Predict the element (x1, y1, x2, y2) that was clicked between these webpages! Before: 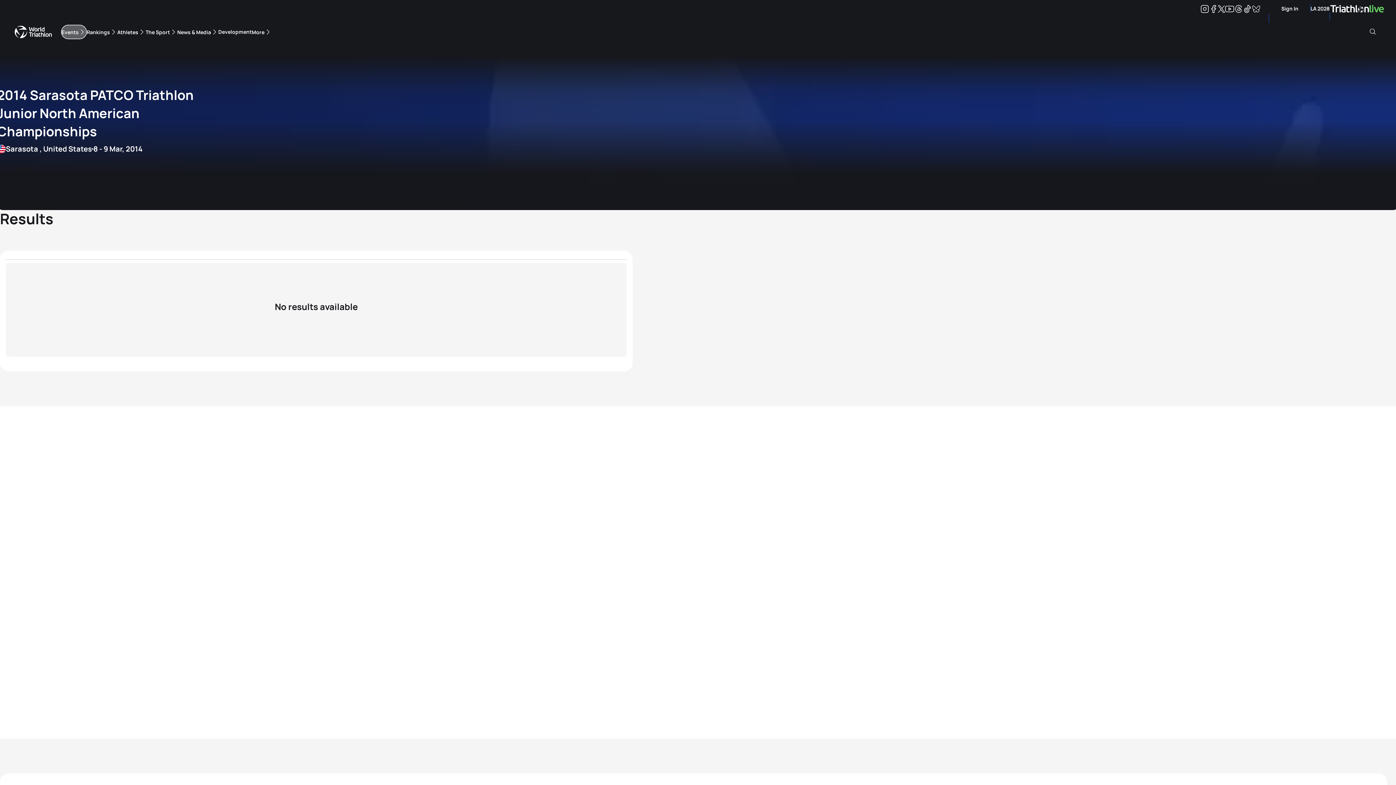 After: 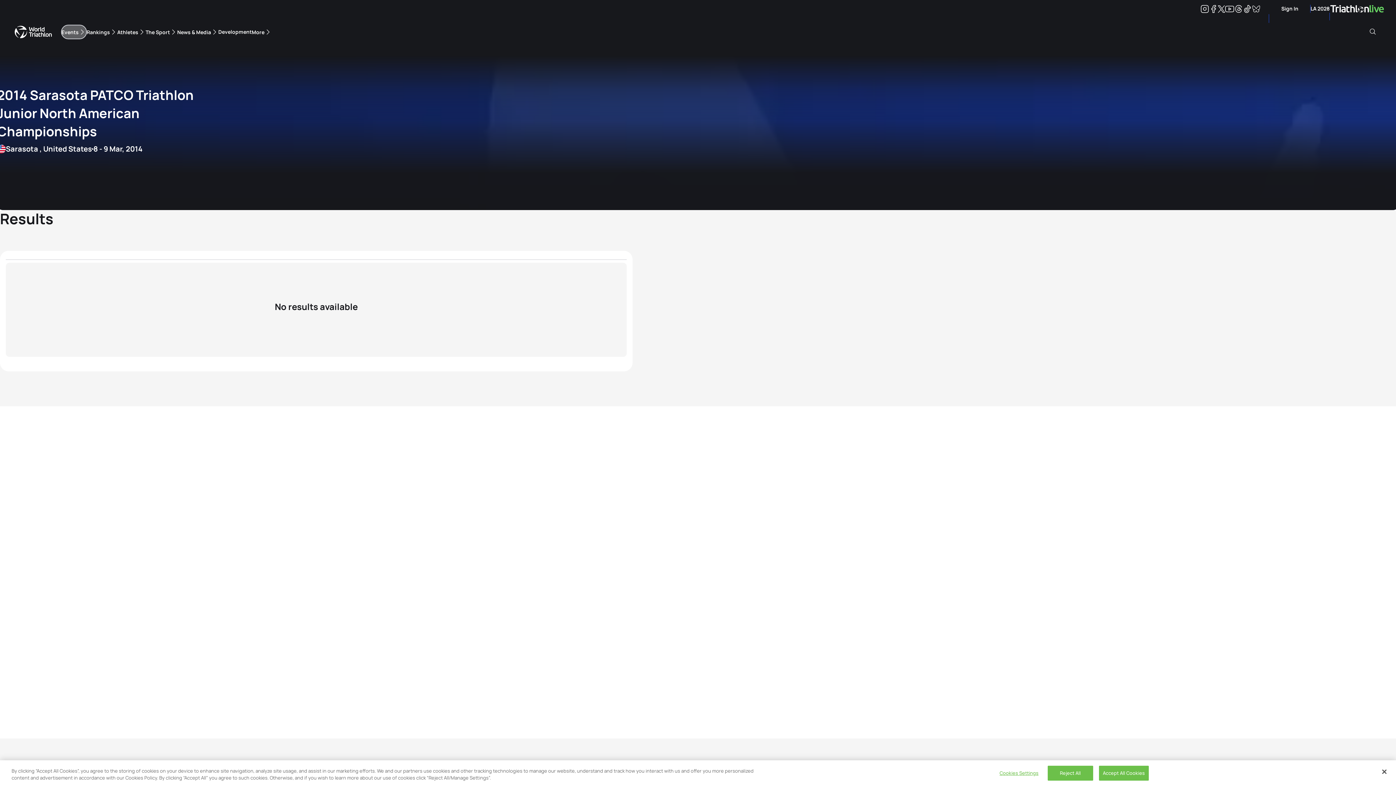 Action: label: Threads bbox: (1234, 6, 1243, 13)